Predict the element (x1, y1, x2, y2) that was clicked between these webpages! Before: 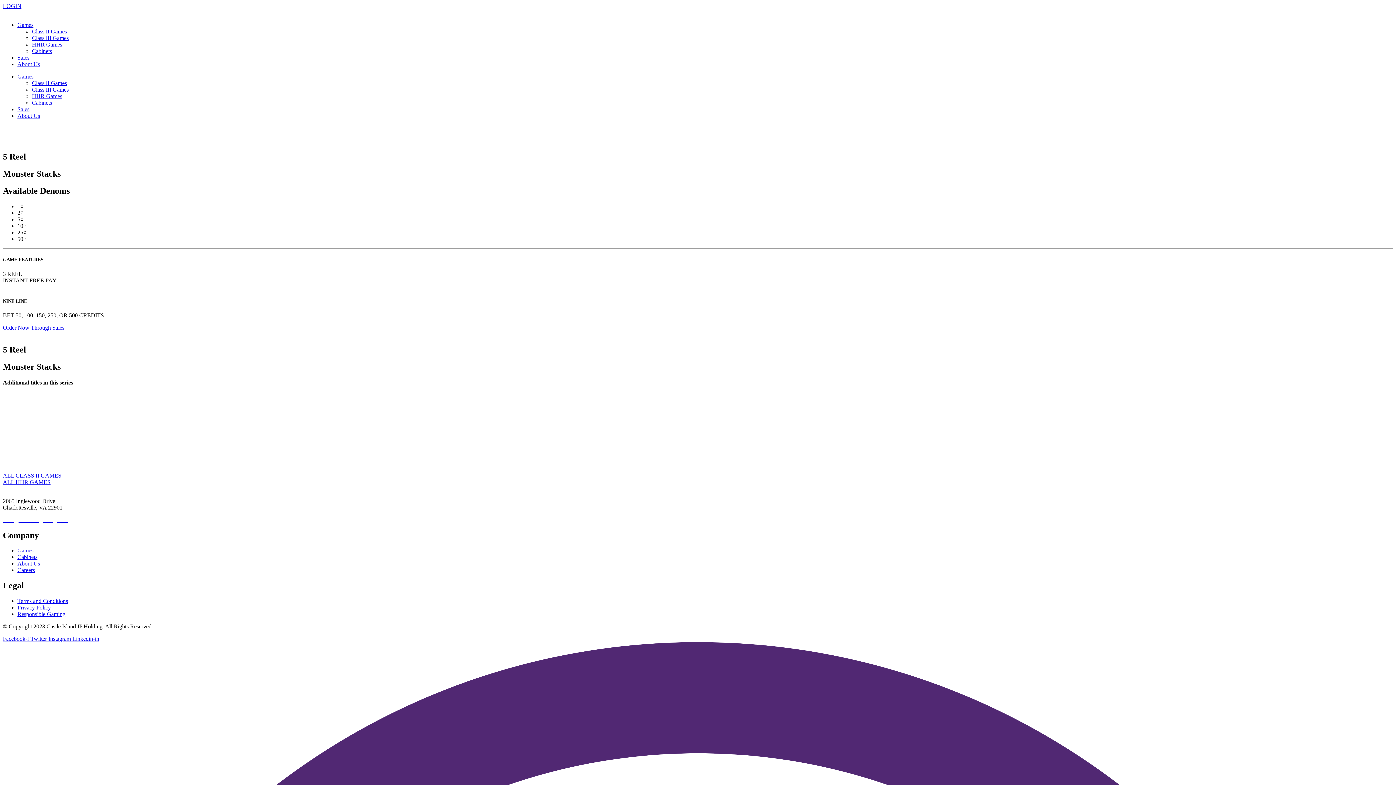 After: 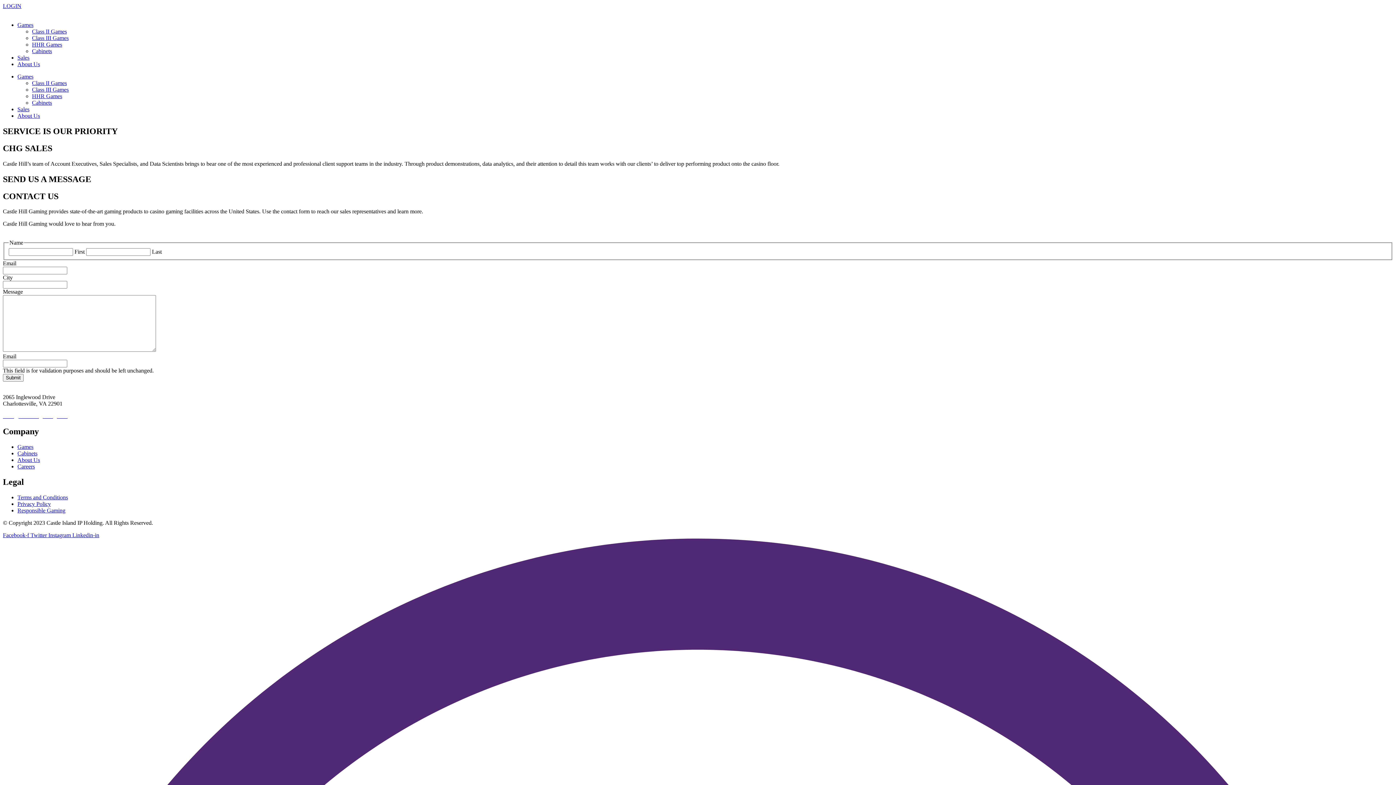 Action: bbox: (17, 54, 29, 60) label: Sales